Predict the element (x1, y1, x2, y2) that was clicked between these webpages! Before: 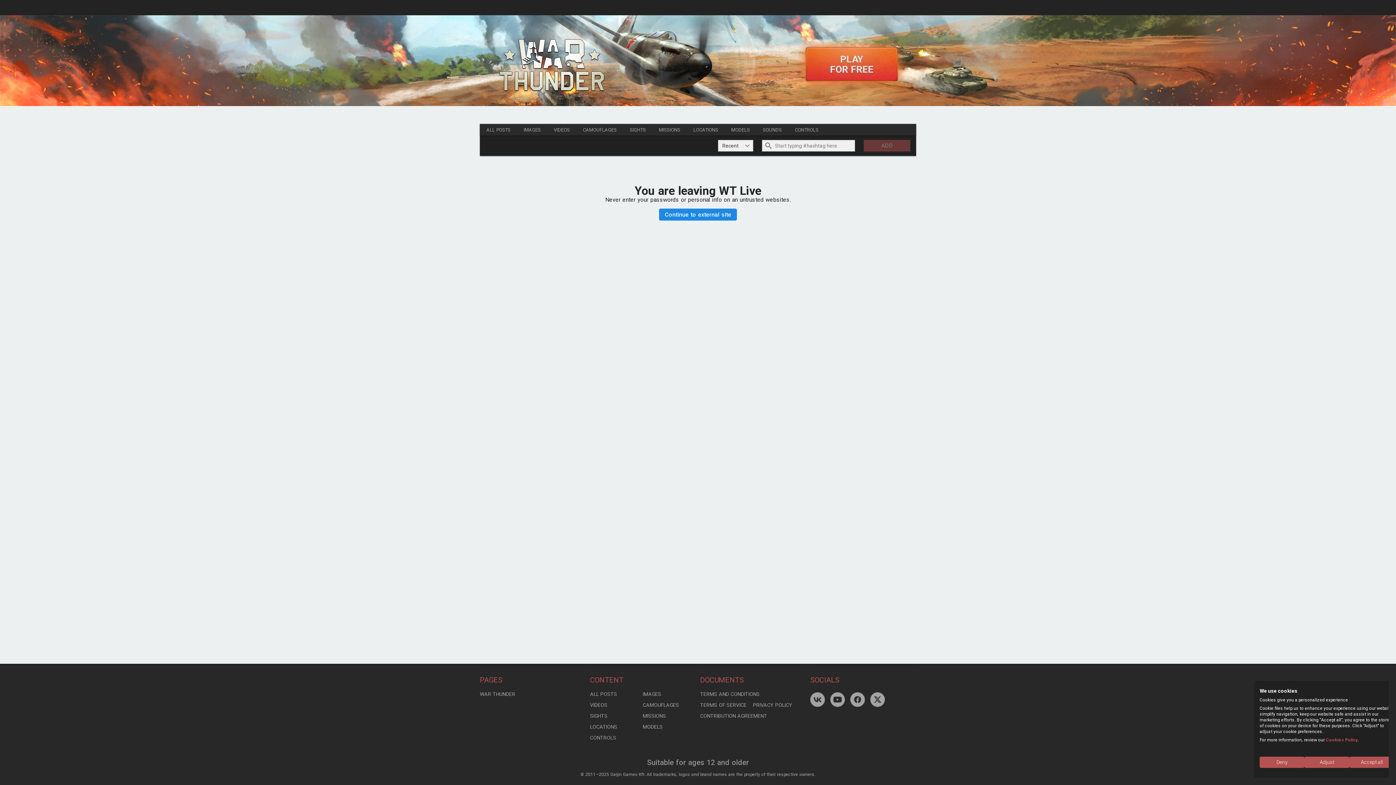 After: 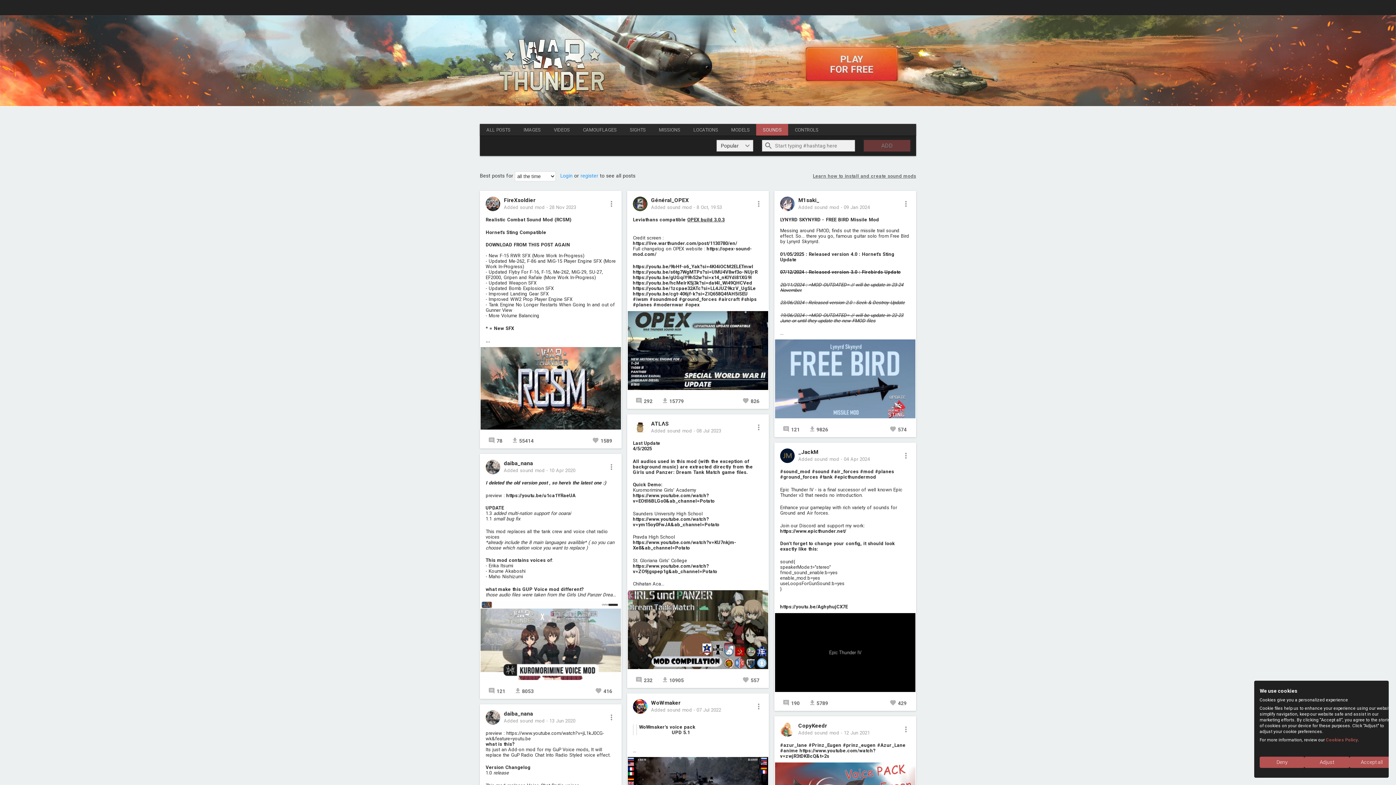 Action: label: SOUNDS bbox: (756, 124, 788, 135)